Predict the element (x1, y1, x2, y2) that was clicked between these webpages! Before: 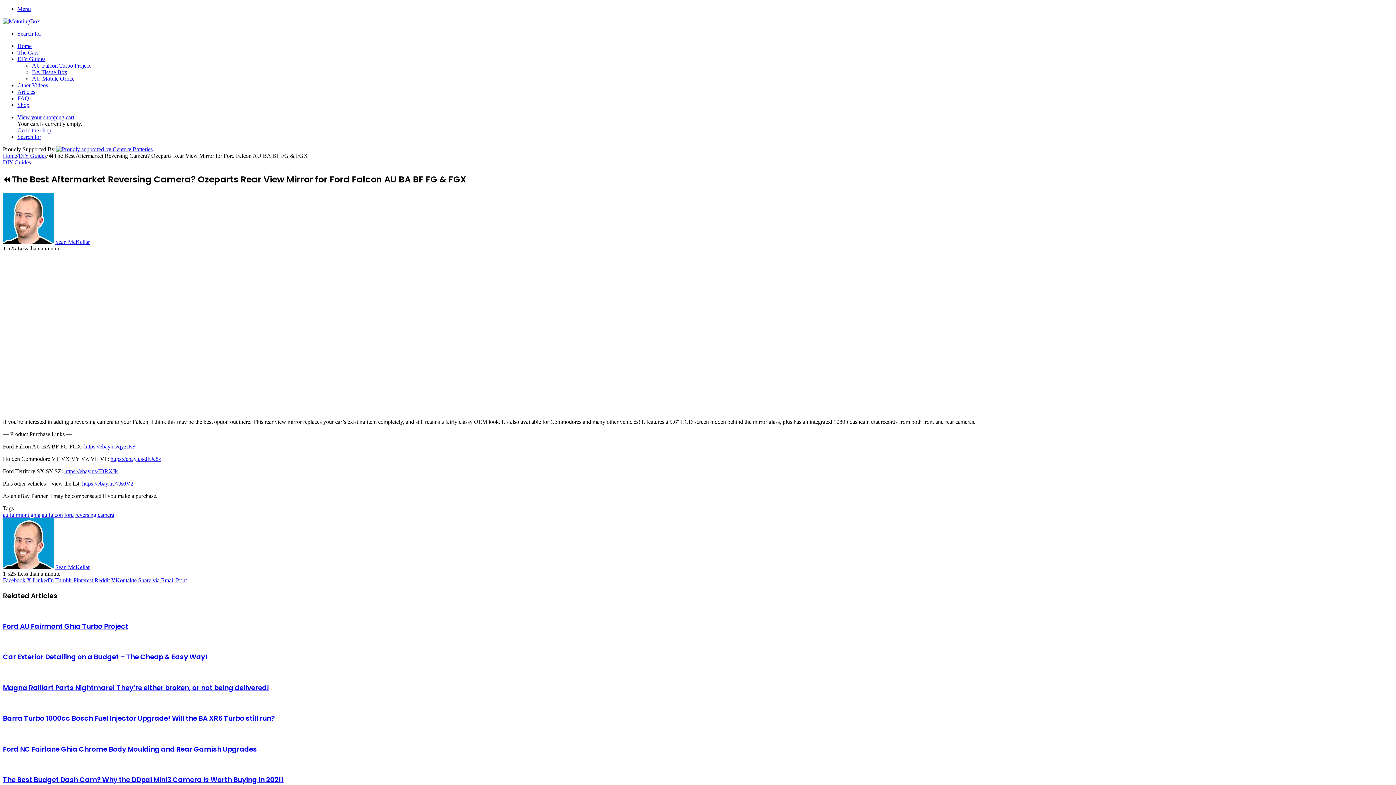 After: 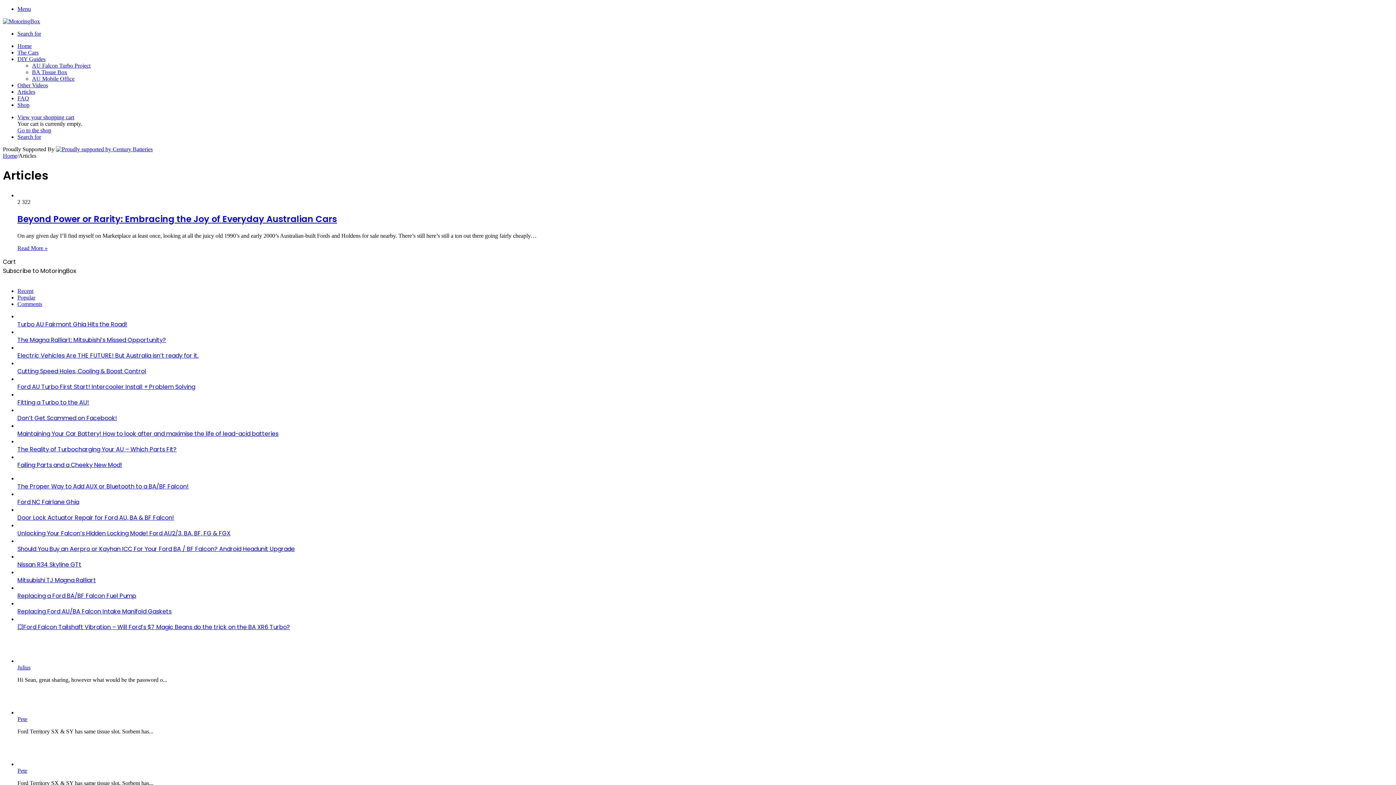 Action: label: Articles bbox: (17, 88, 35, 94)